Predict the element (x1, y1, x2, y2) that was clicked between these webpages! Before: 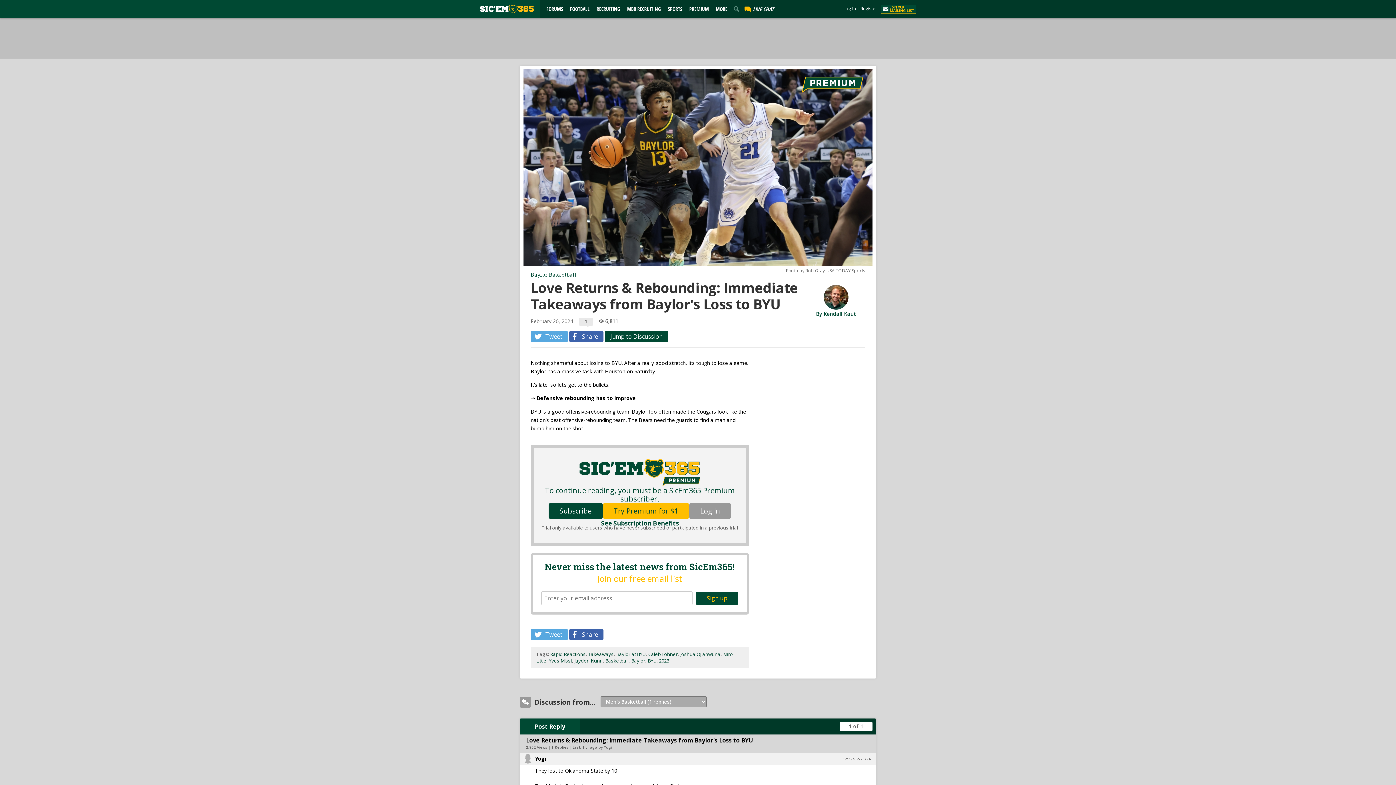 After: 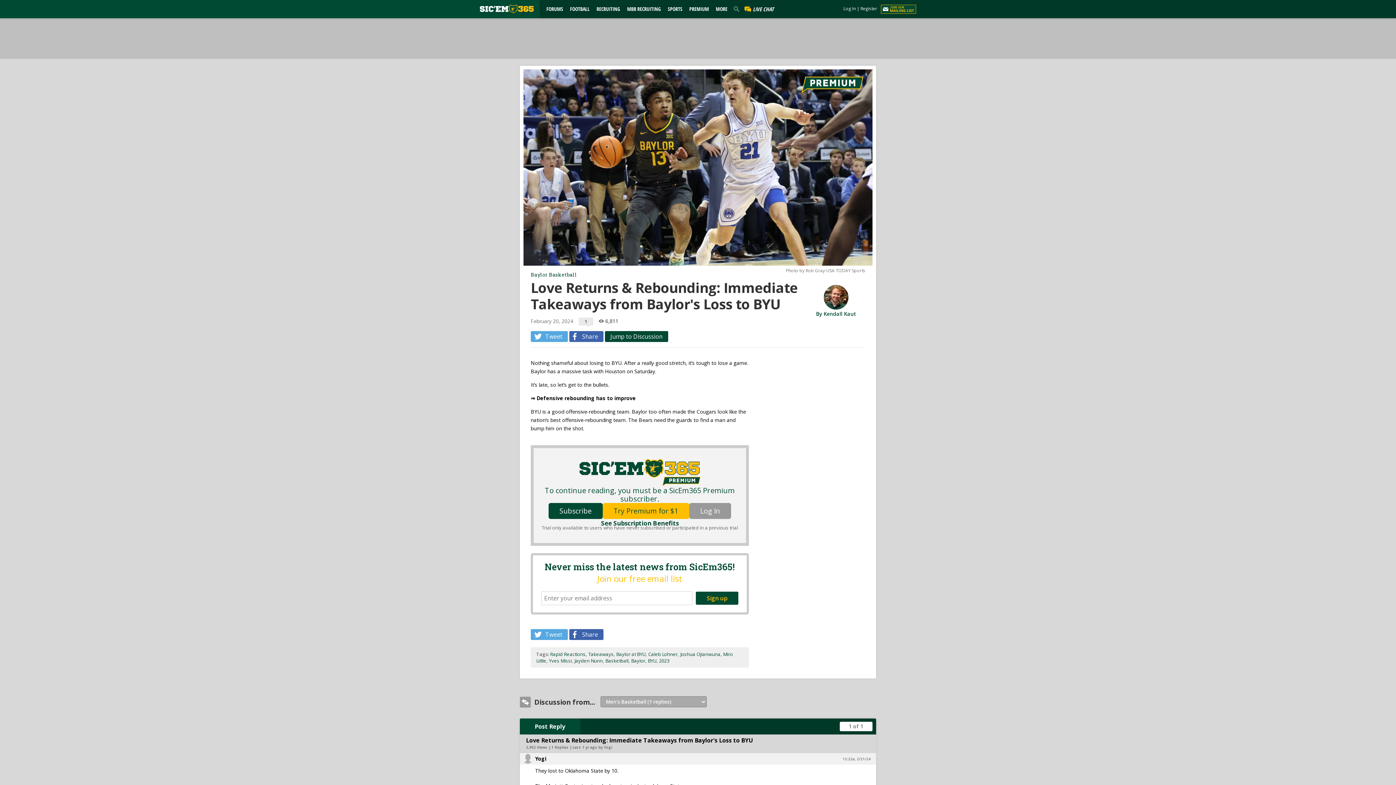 Action: label: MORE bbox: (713, 5, 730, 12)